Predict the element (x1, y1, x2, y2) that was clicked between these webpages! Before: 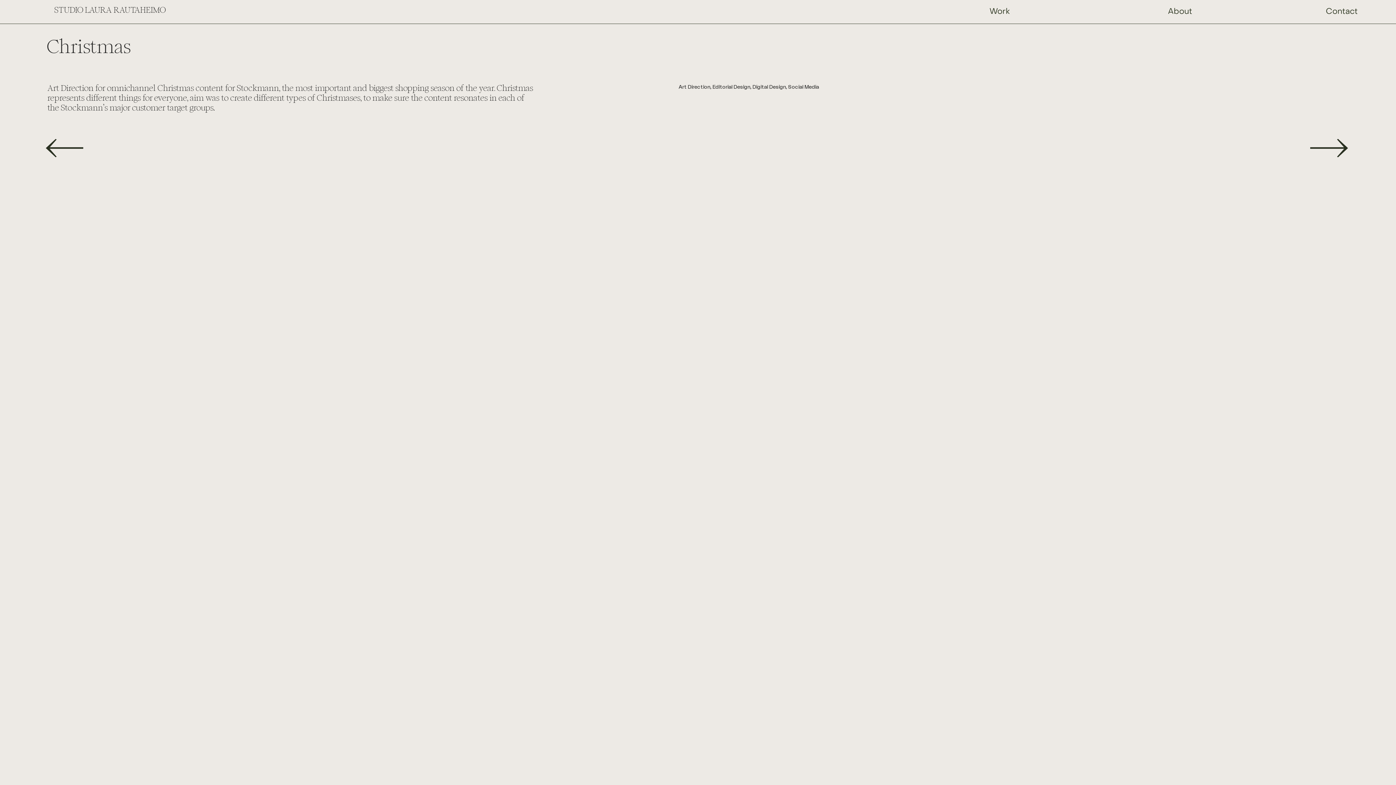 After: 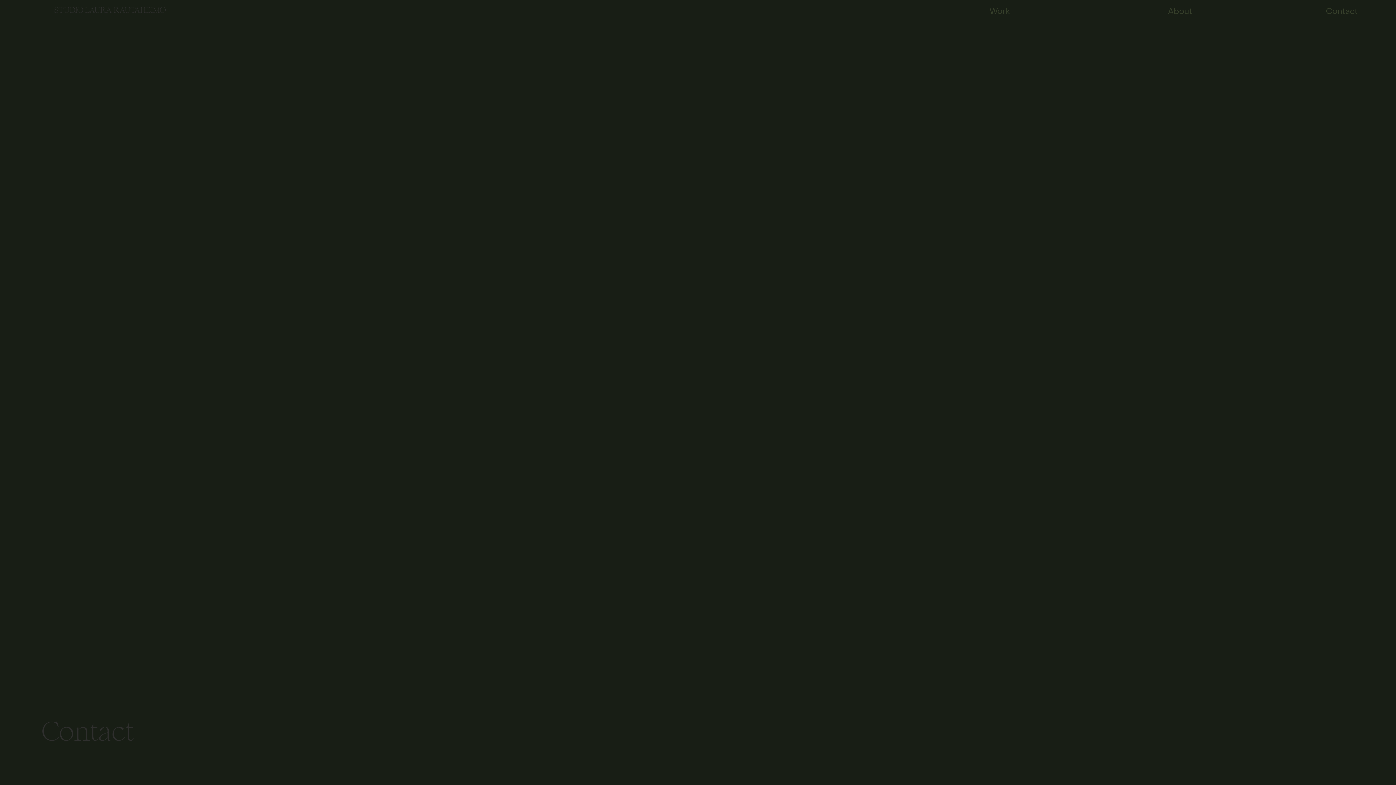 Action: label: RAUTAHEIMO bbox: (113, 5, 165, 14)